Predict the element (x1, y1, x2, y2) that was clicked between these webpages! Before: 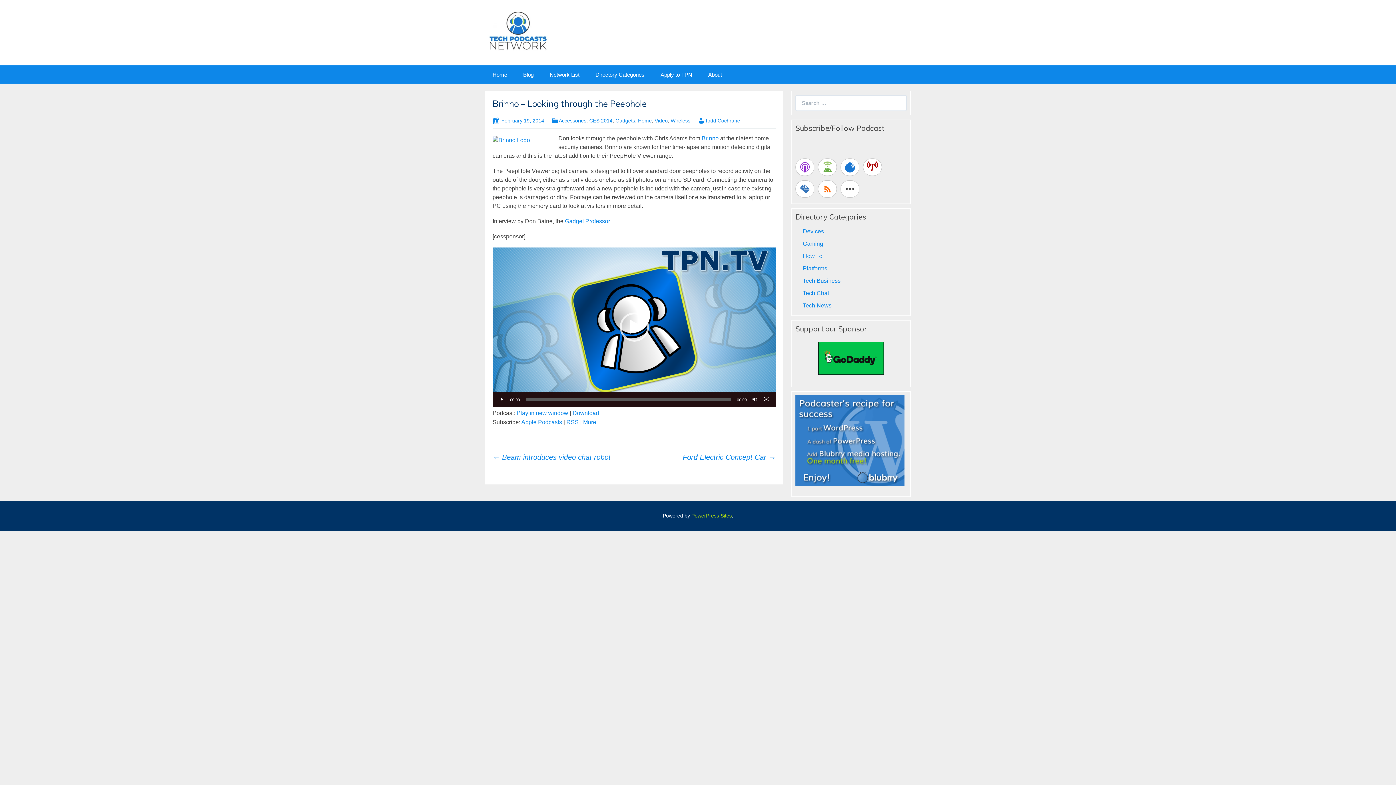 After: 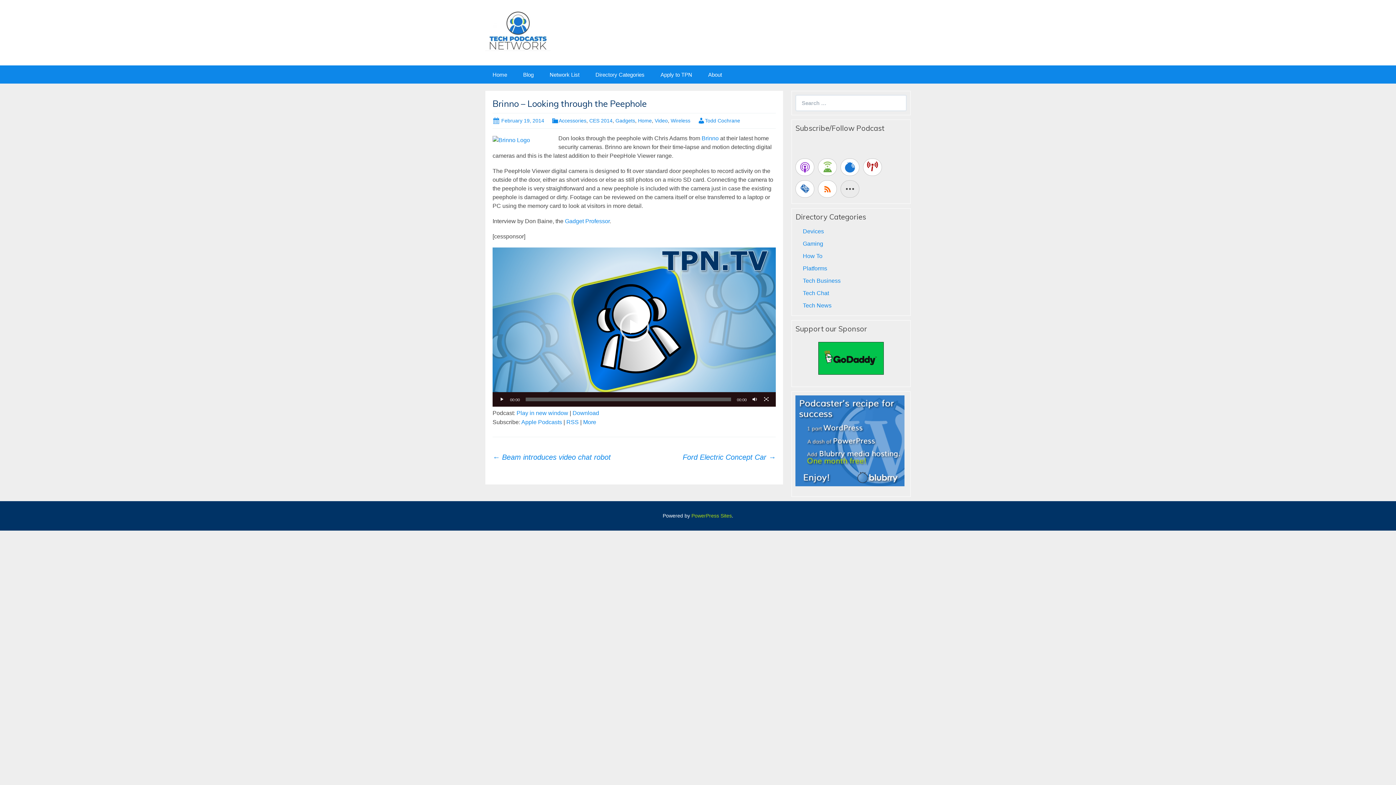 Action: bbox: (840, 180, 859, 197)